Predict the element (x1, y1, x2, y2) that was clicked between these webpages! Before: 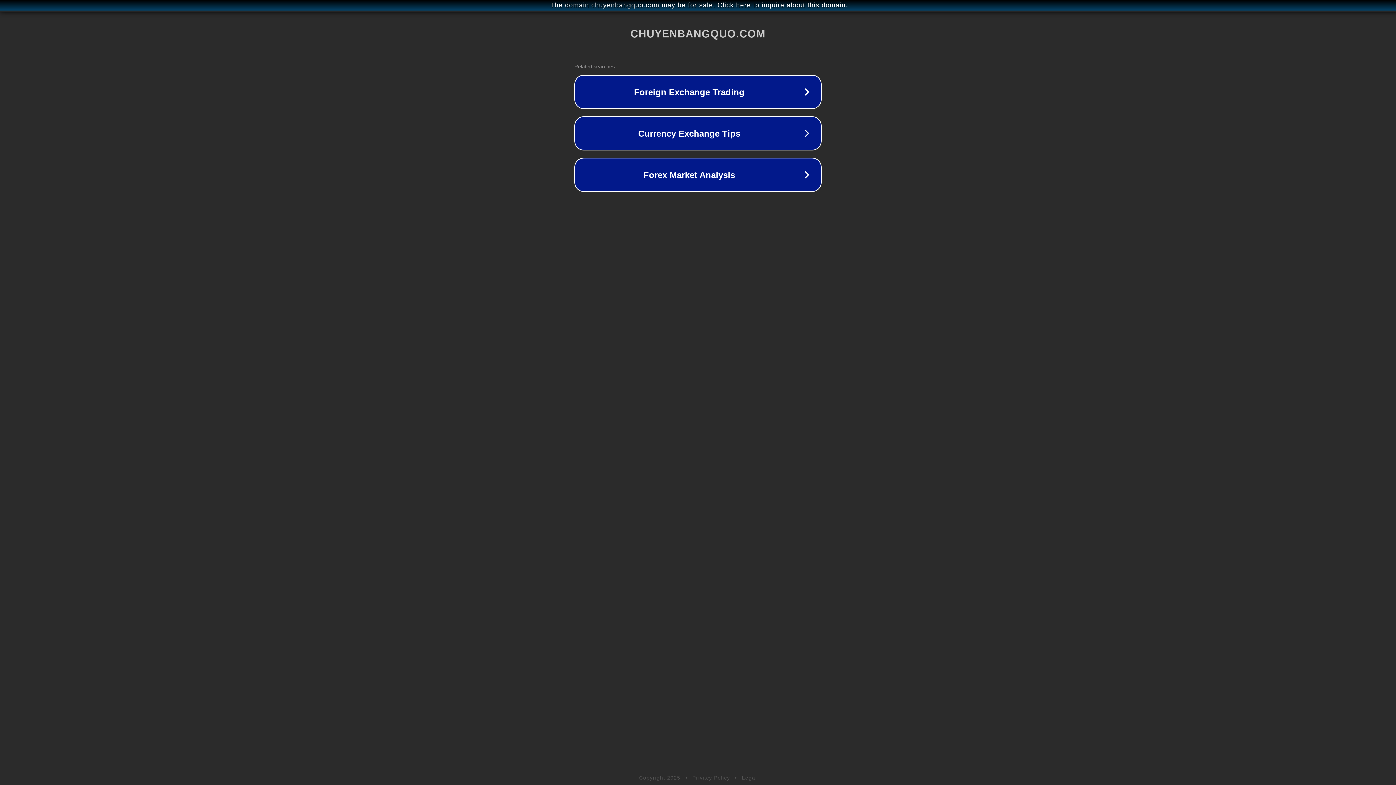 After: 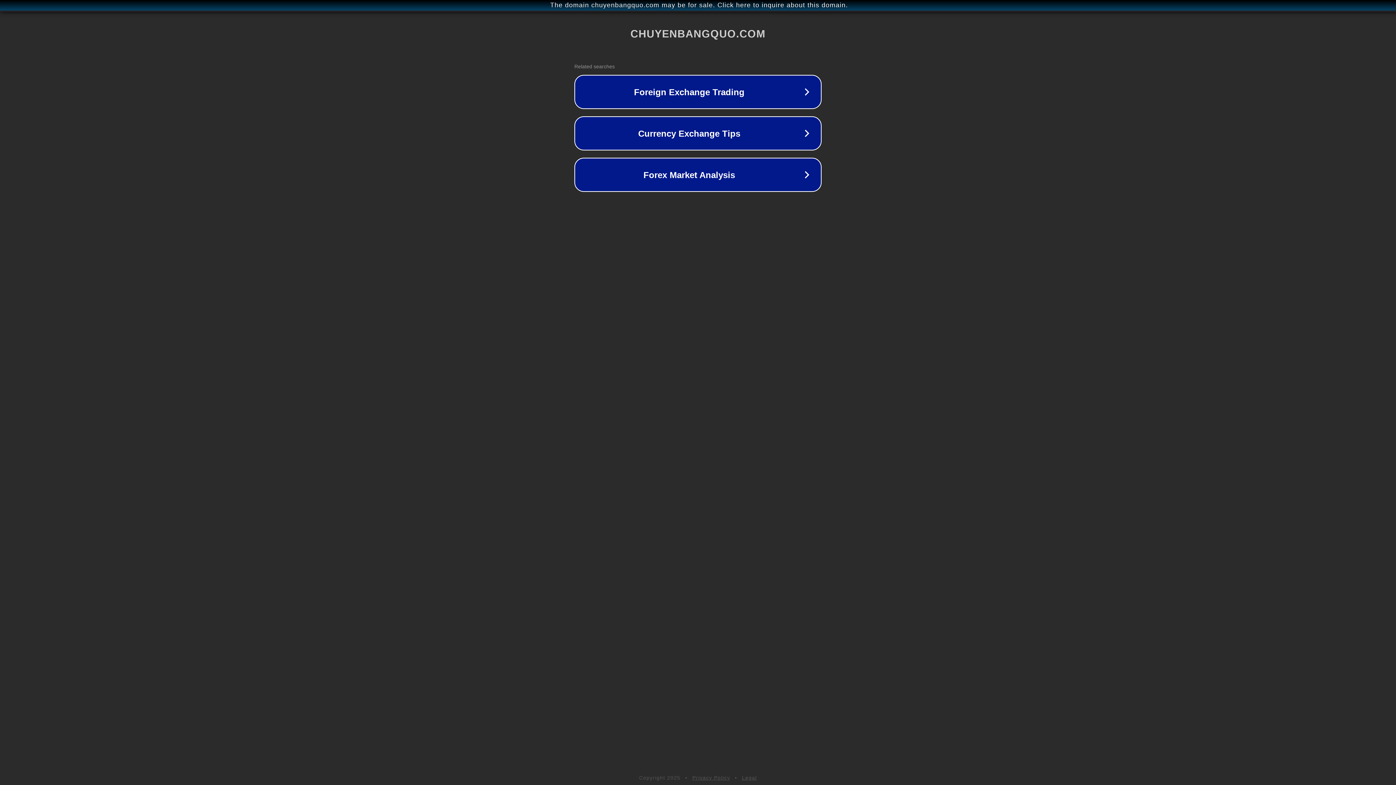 Action: label: Legal bbox: (742, 775, 757, 781)